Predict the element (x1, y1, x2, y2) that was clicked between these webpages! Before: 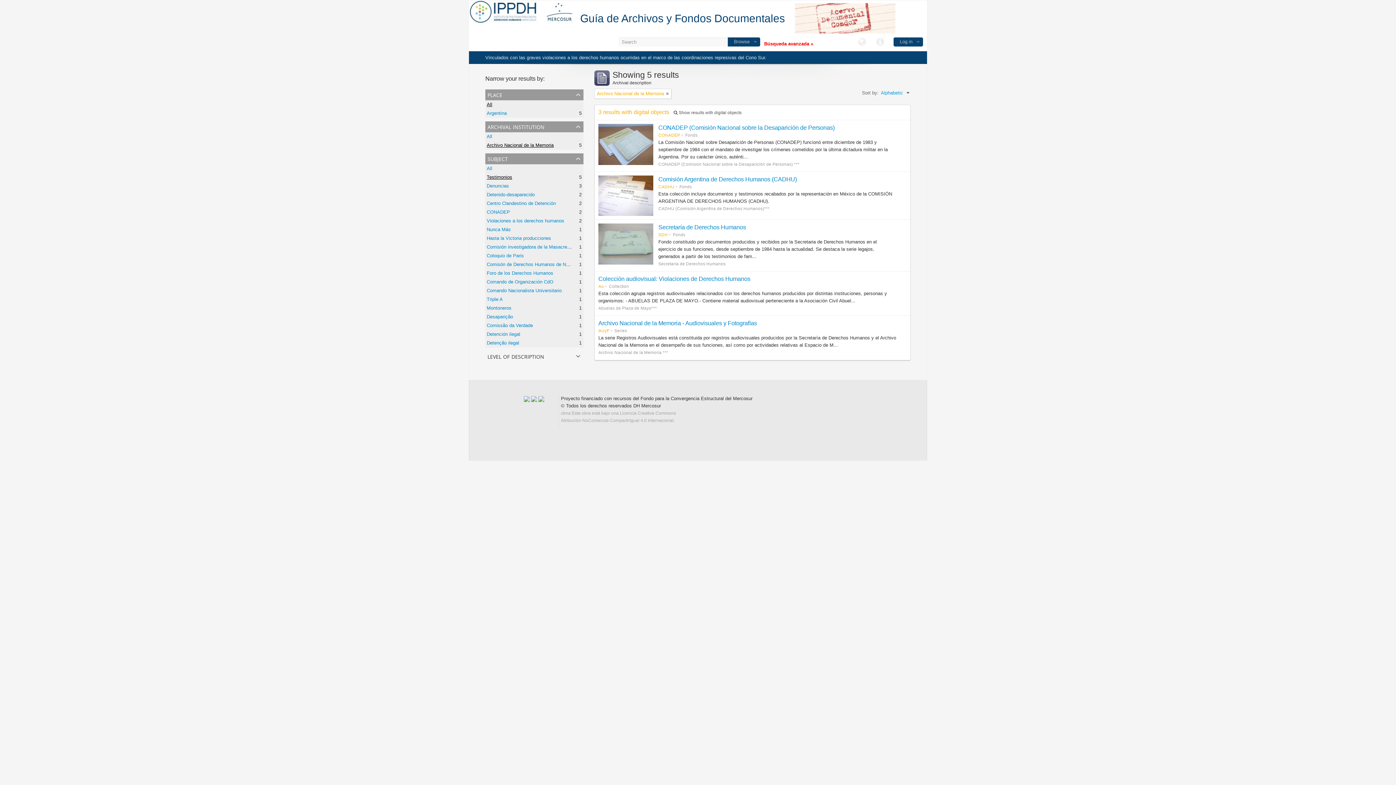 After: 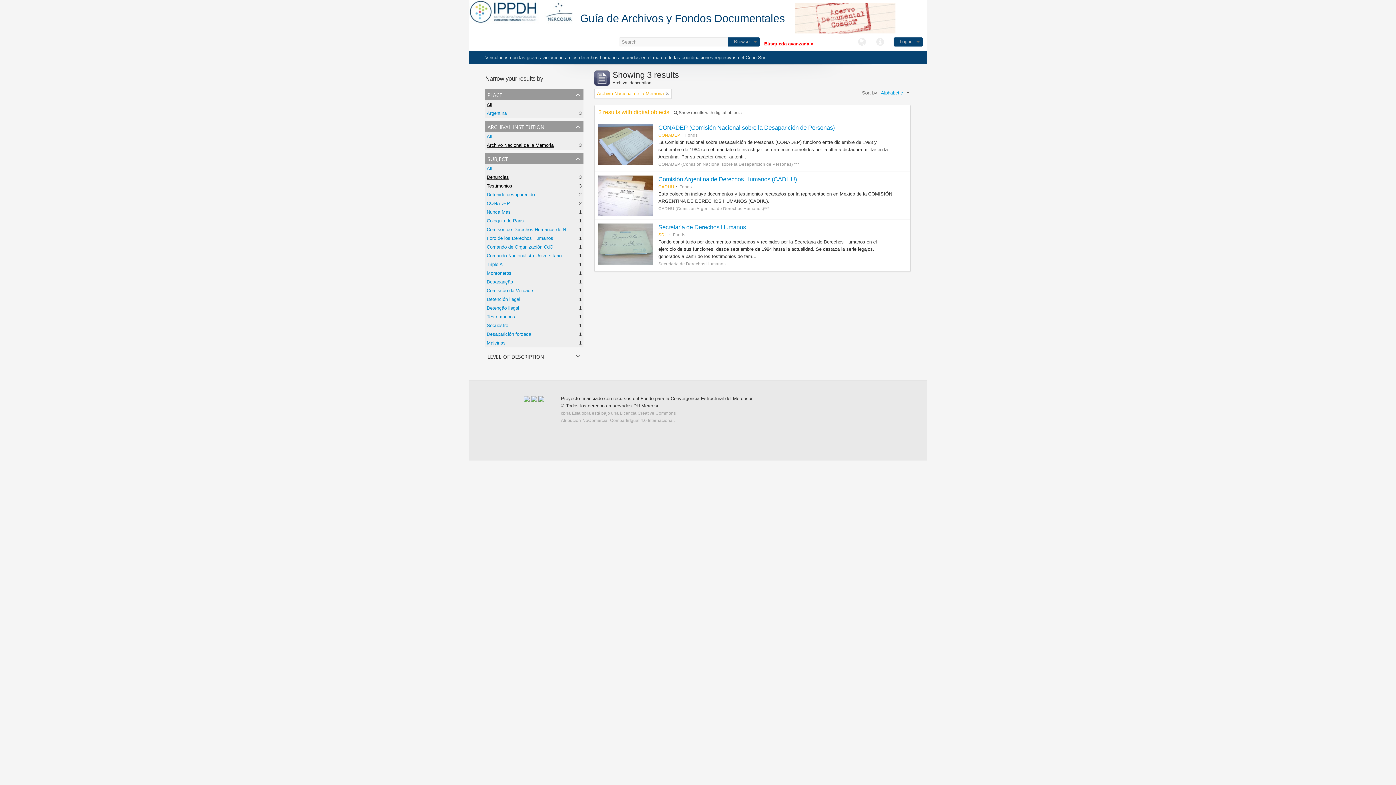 Action: bbox: (486, 183, 509, 188) label: Denuncias